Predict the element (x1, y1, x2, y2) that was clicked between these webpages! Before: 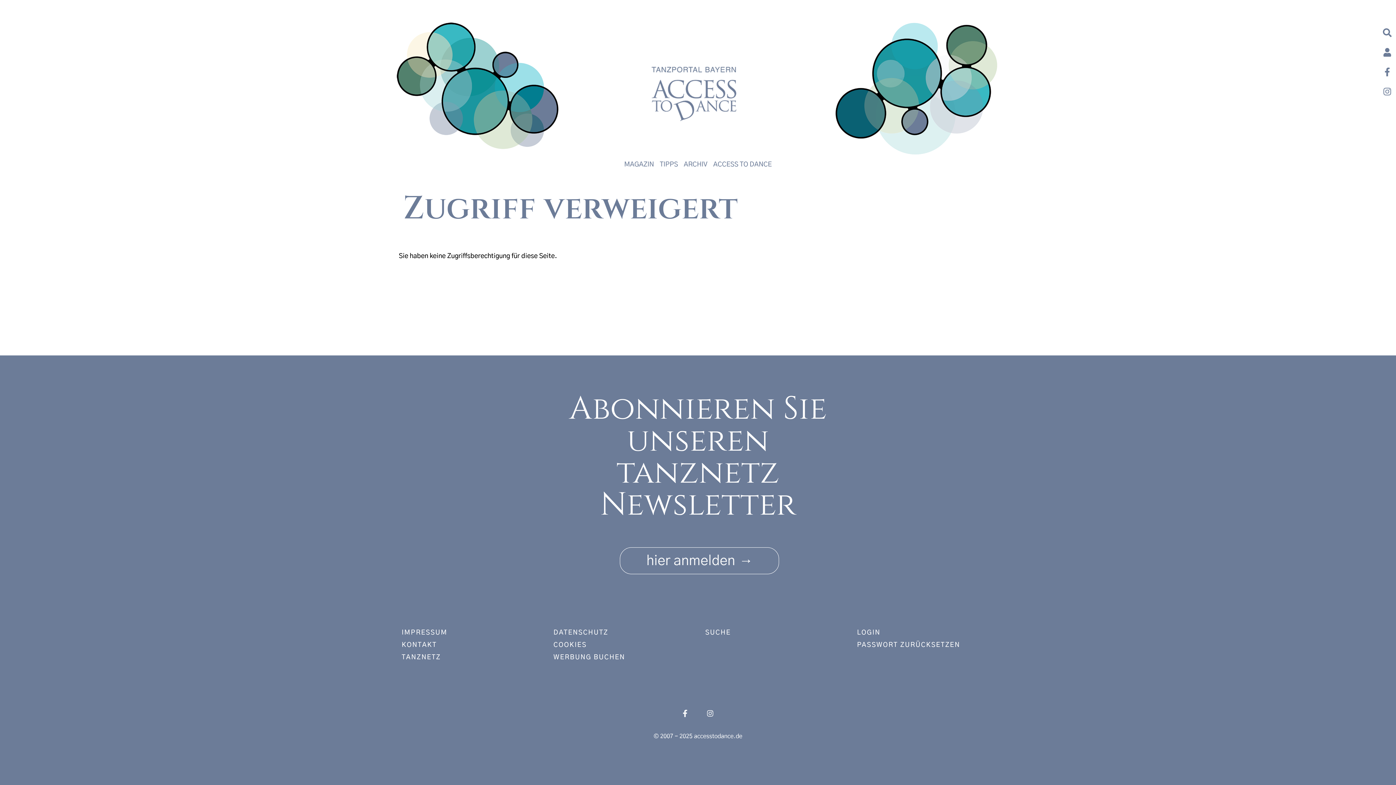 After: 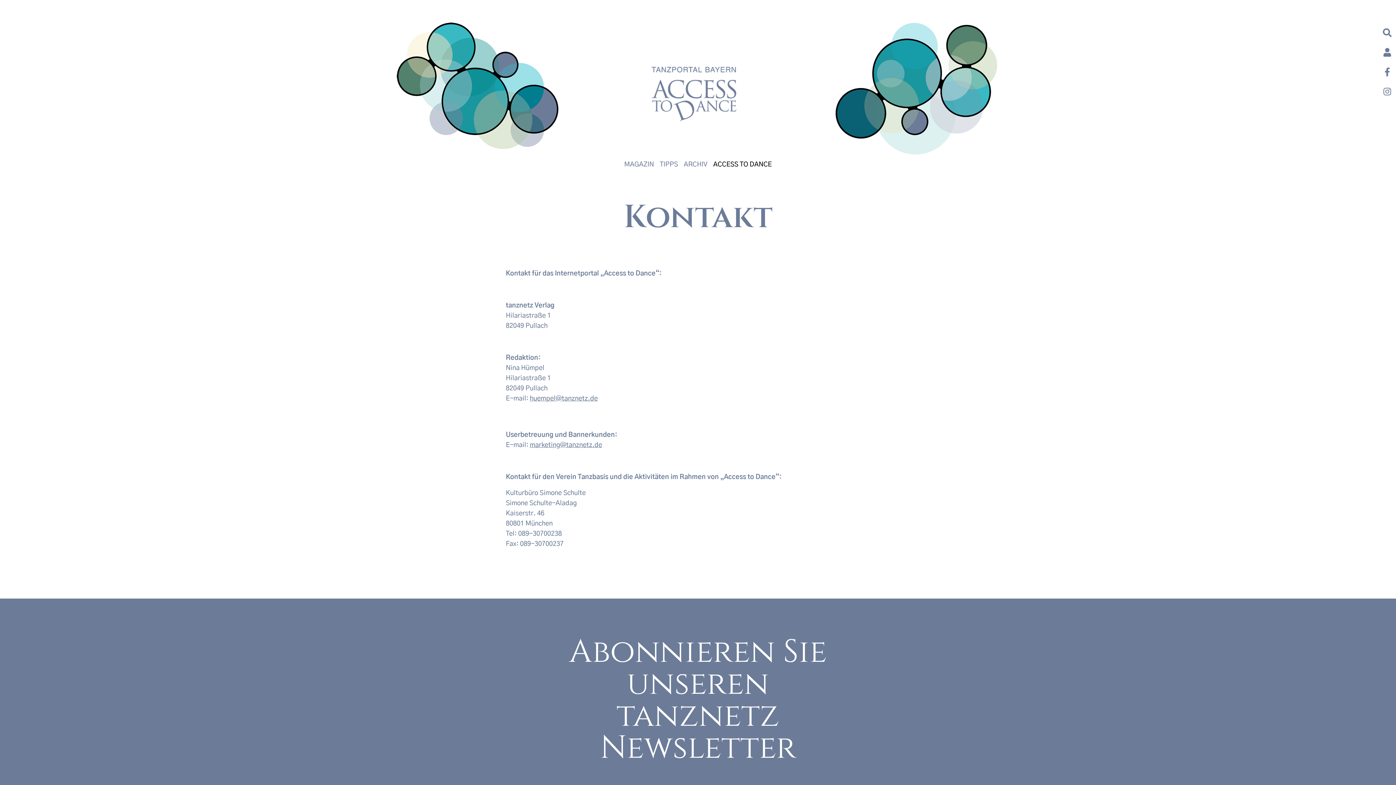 Action: bbox: (398, 639, 542, 651) label: KONTAKT